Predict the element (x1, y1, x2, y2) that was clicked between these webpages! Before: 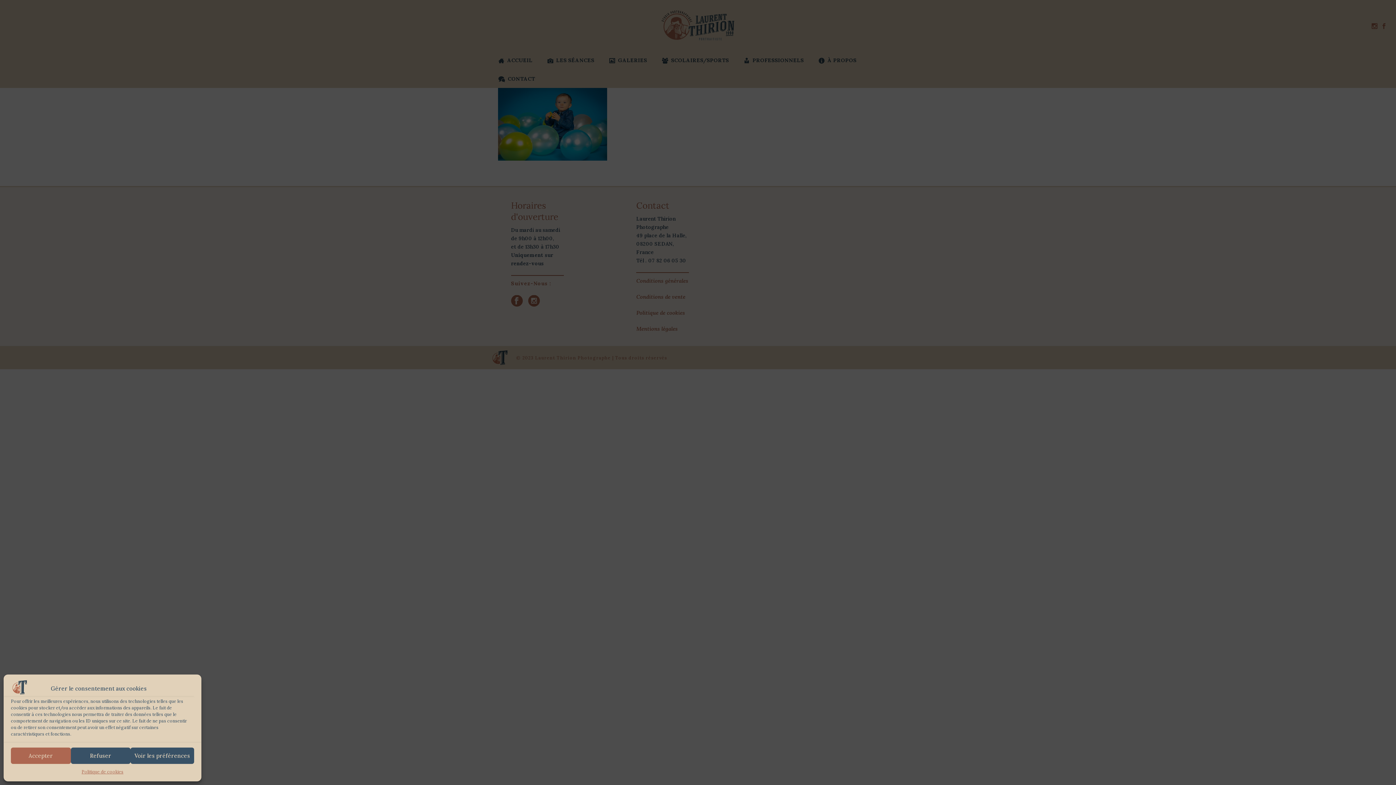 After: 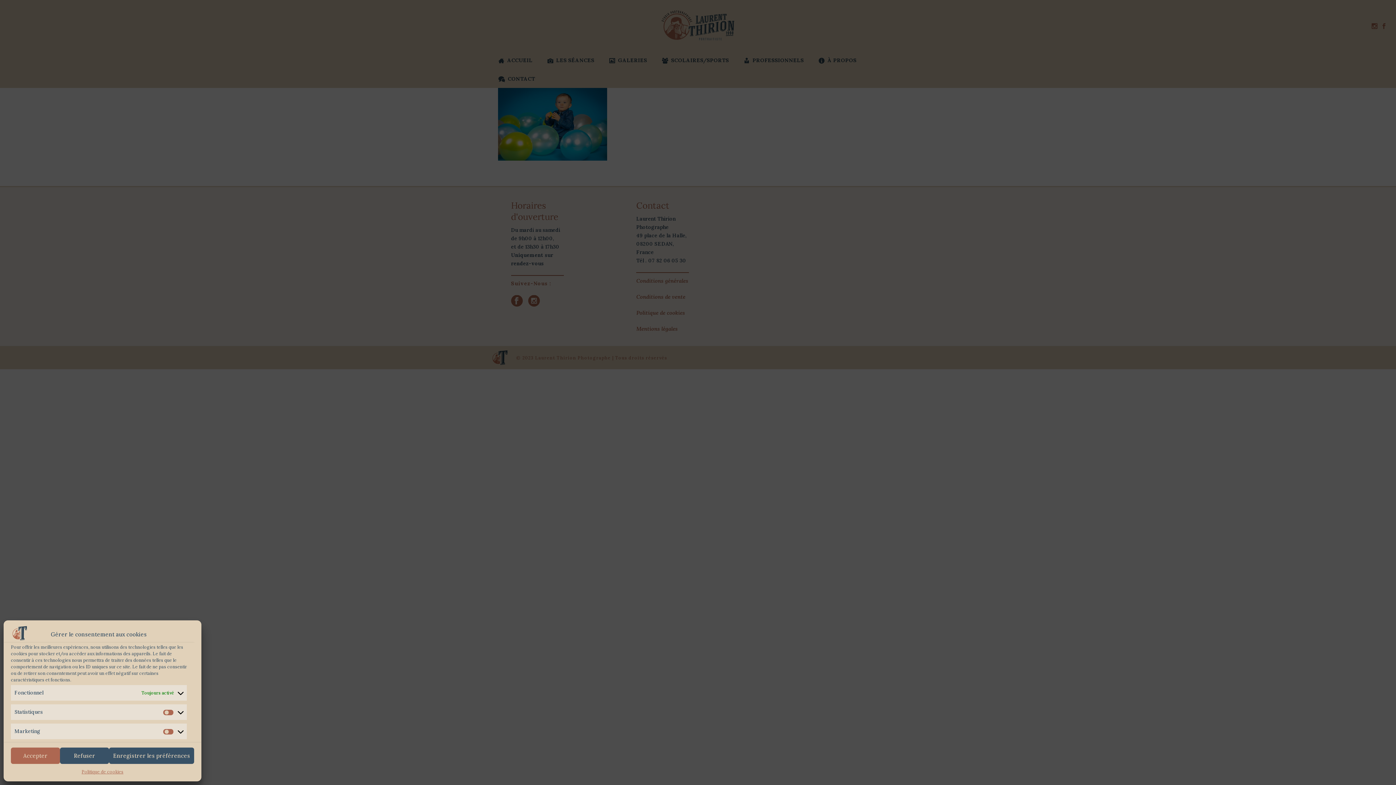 Action: bbox: (130, 748, 194, 764) label: Voir les préférences